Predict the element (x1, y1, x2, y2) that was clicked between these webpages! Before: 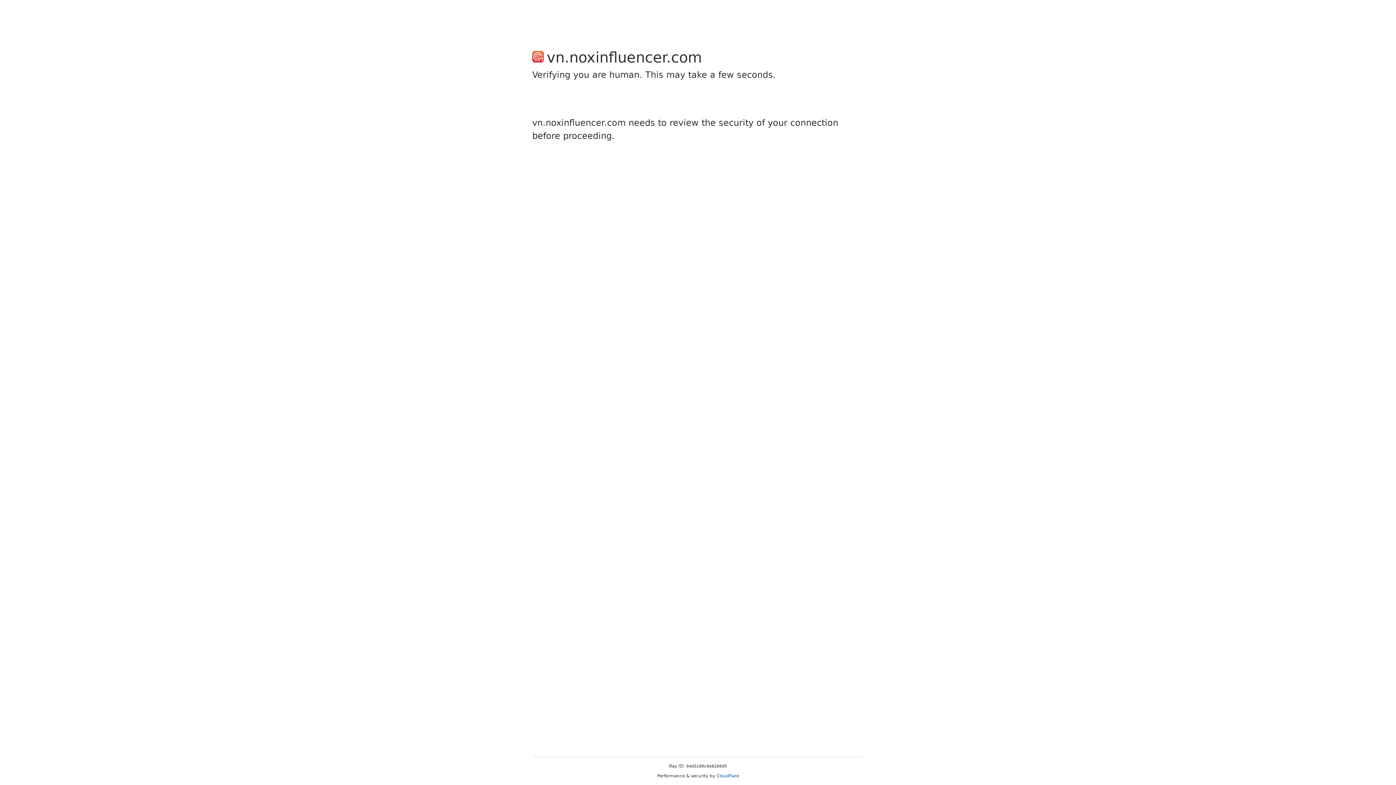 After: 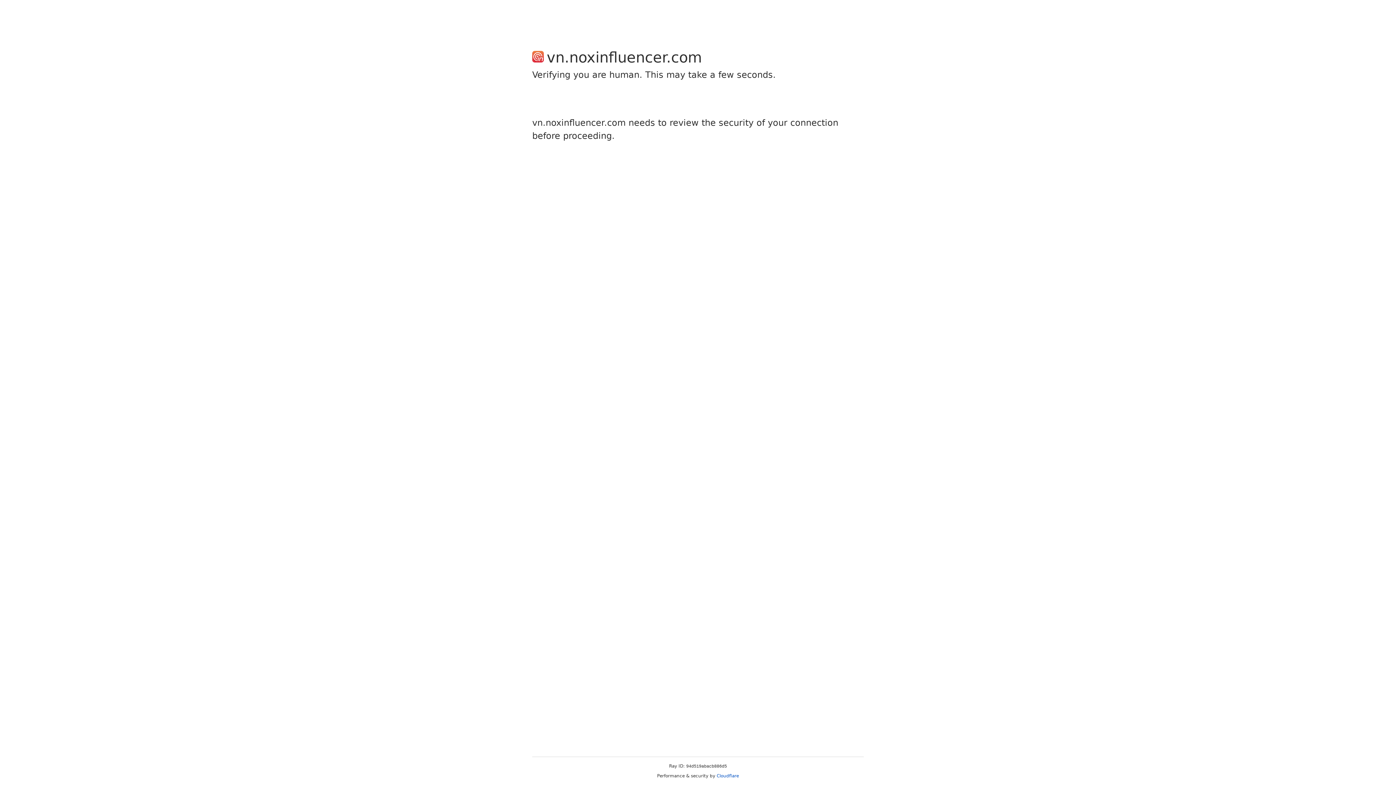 Action: bbox: (716, 773, 739, 778) label: Cloudflare